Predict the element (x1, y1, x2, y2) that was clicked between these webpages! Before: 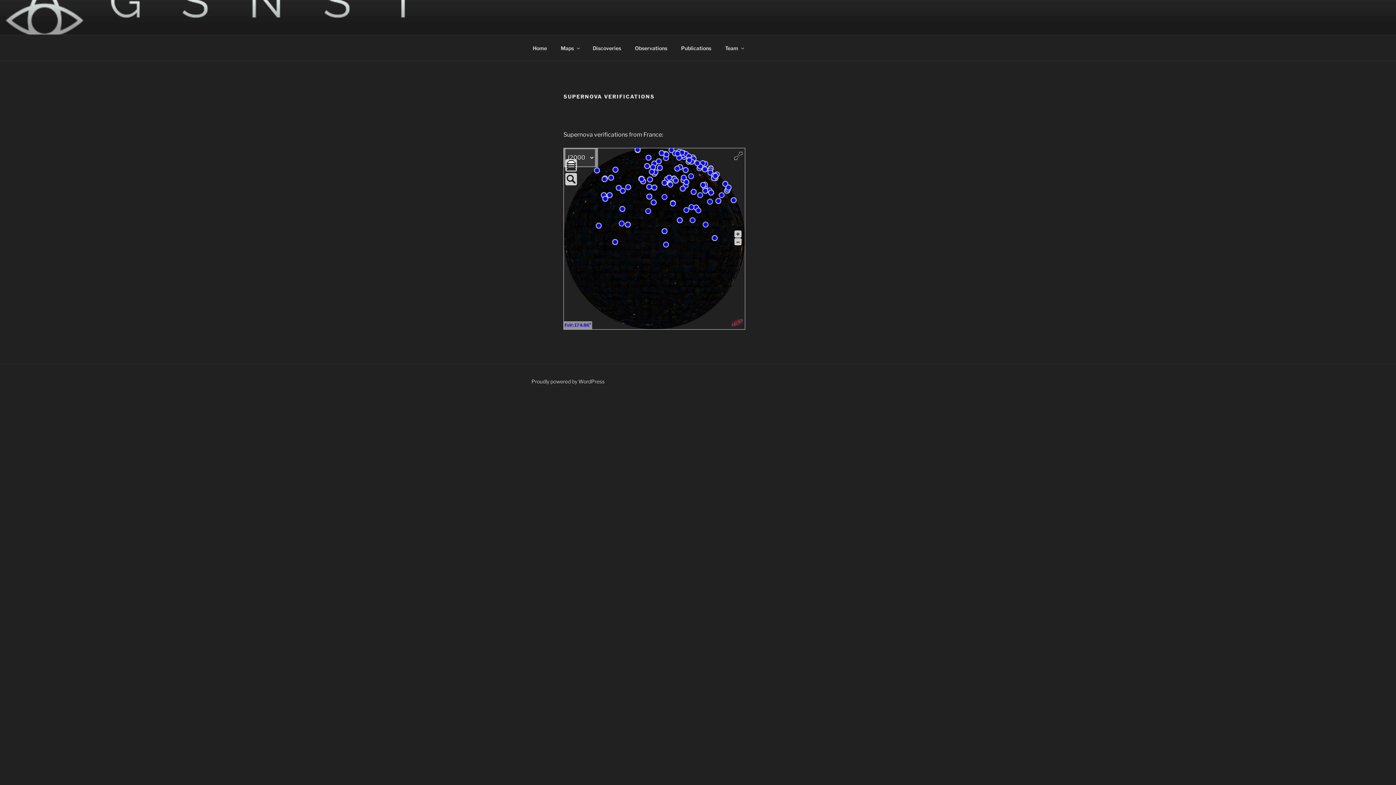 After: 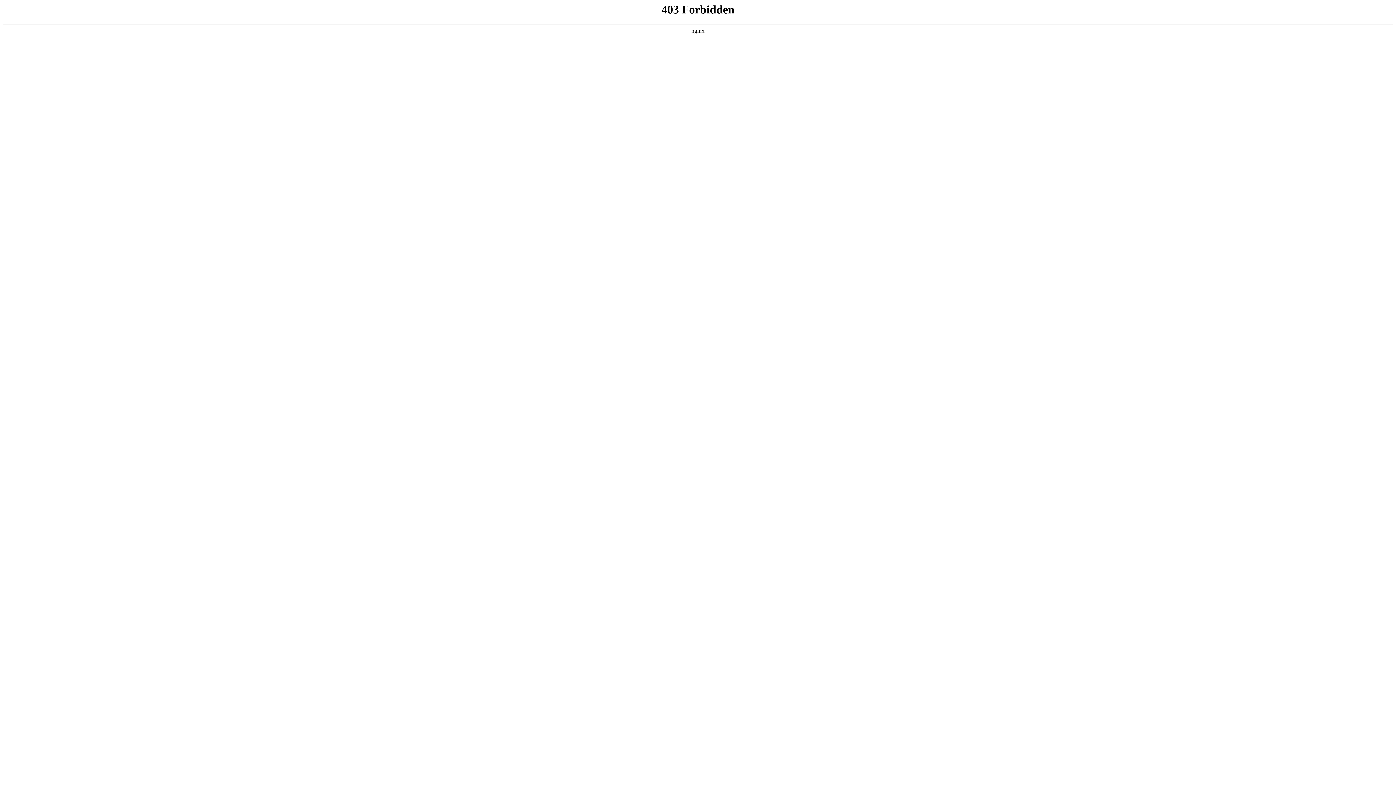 Action: bbox: (531, 378, 604, 384) label: Proudly powered by WordPress